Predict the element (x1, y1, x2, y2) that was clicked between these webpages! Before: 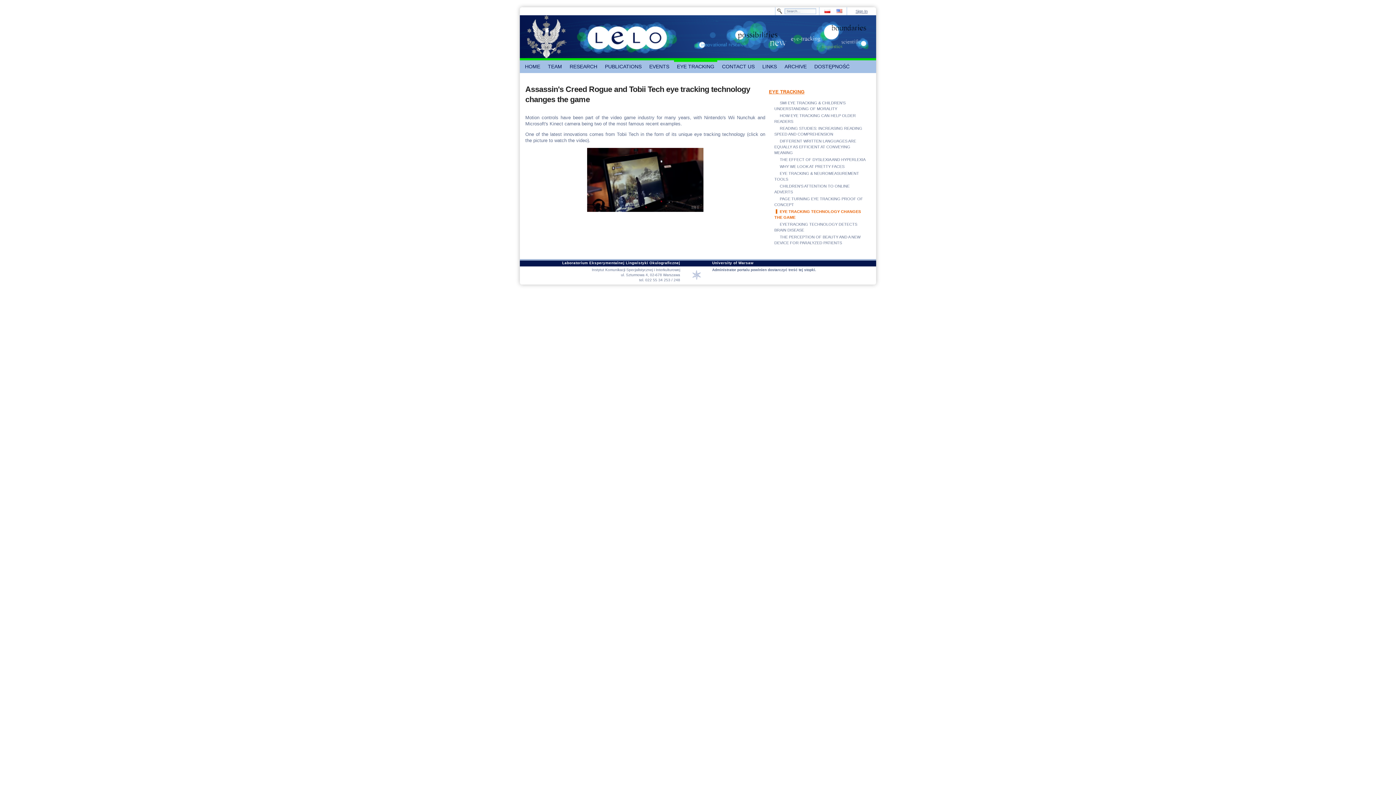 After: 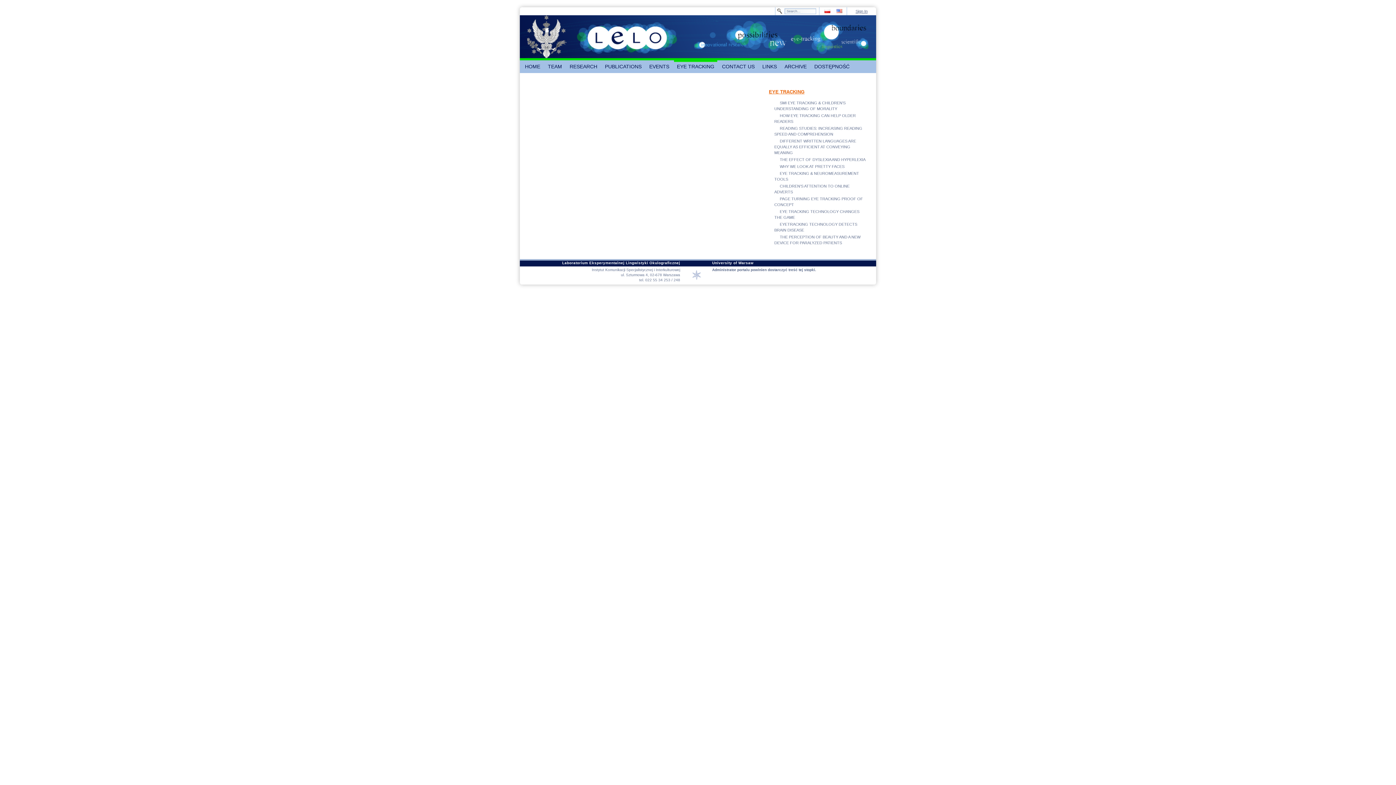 Action: label: EYE TRACKING bbox: (674, 60, 717, 73)